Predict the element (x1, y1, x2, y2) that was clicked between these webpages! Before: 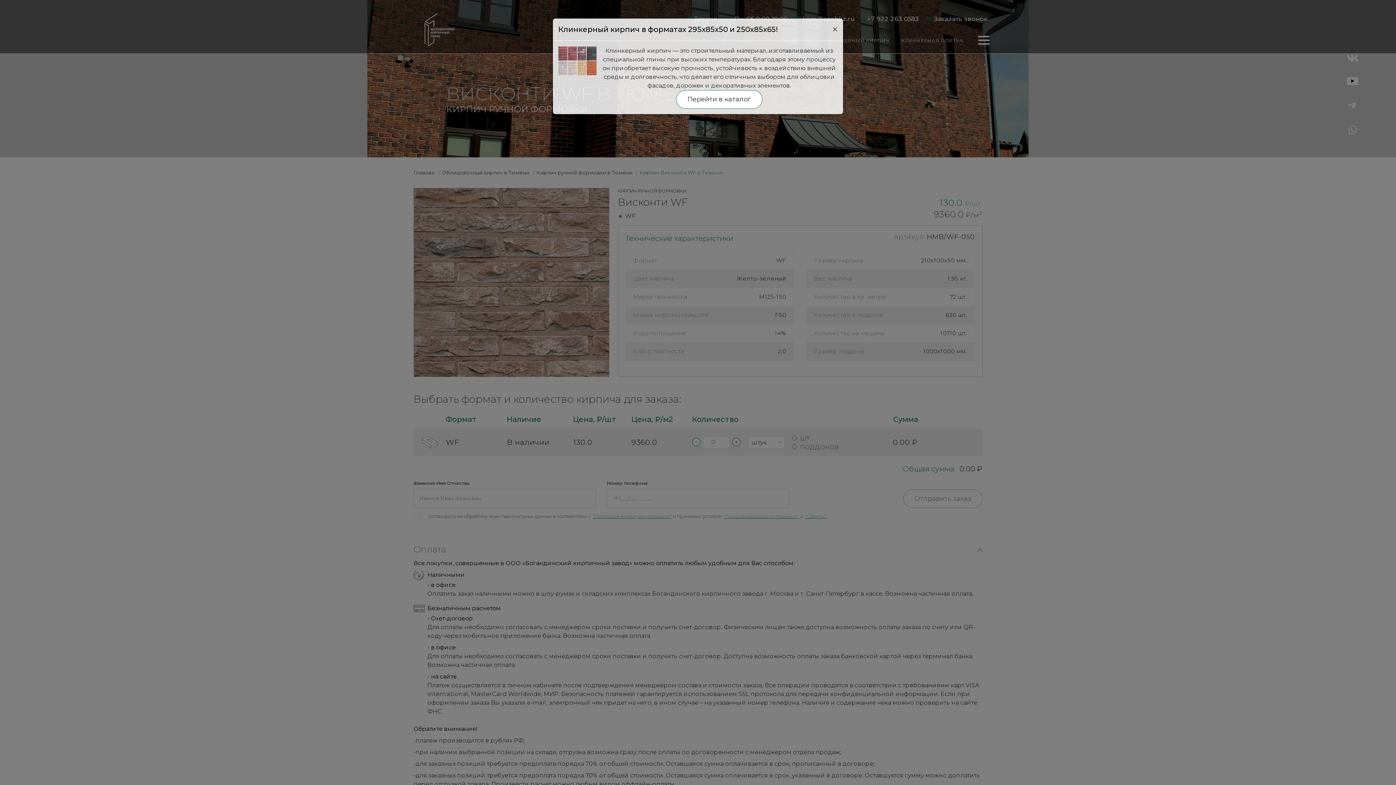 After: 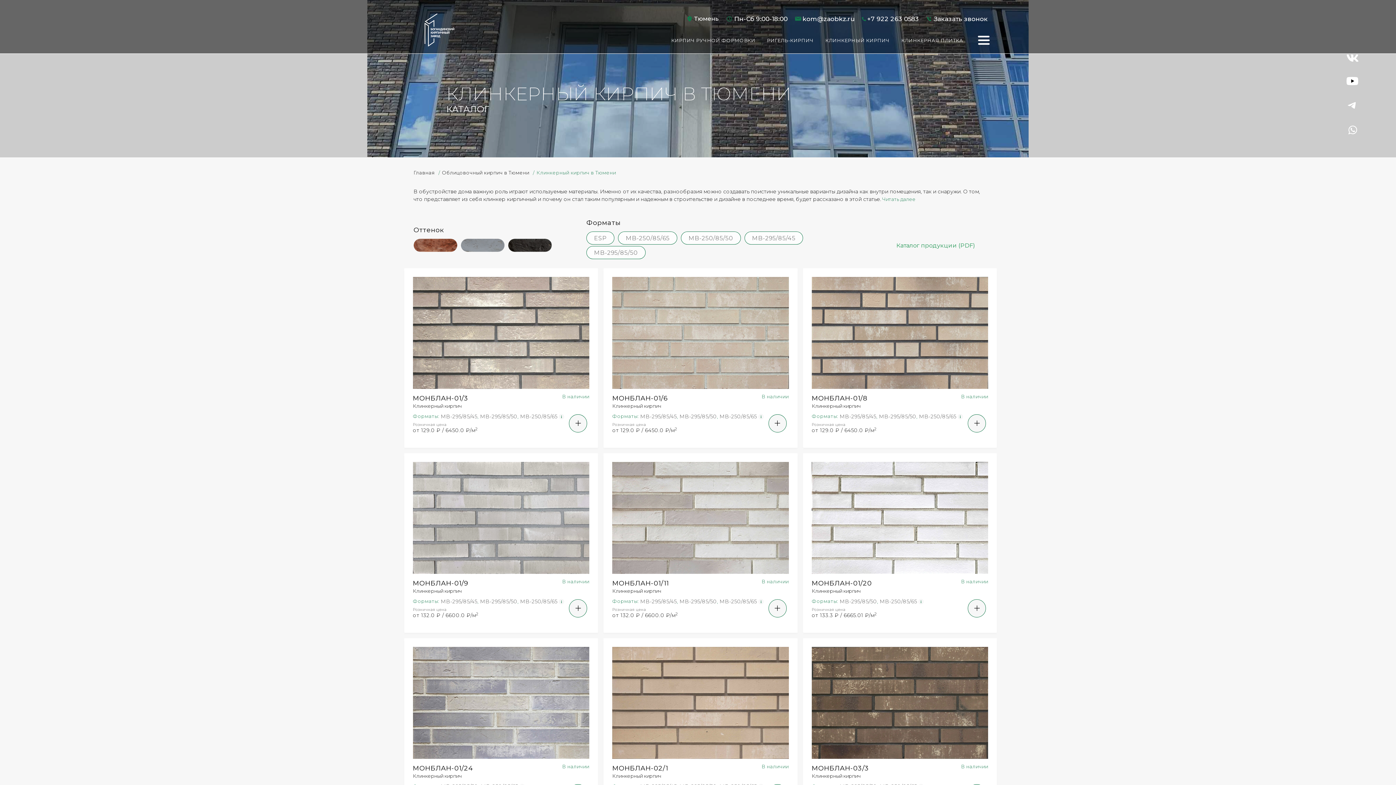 Action: label: Перейти в каталог bbox: (676, 90, 762, 108)